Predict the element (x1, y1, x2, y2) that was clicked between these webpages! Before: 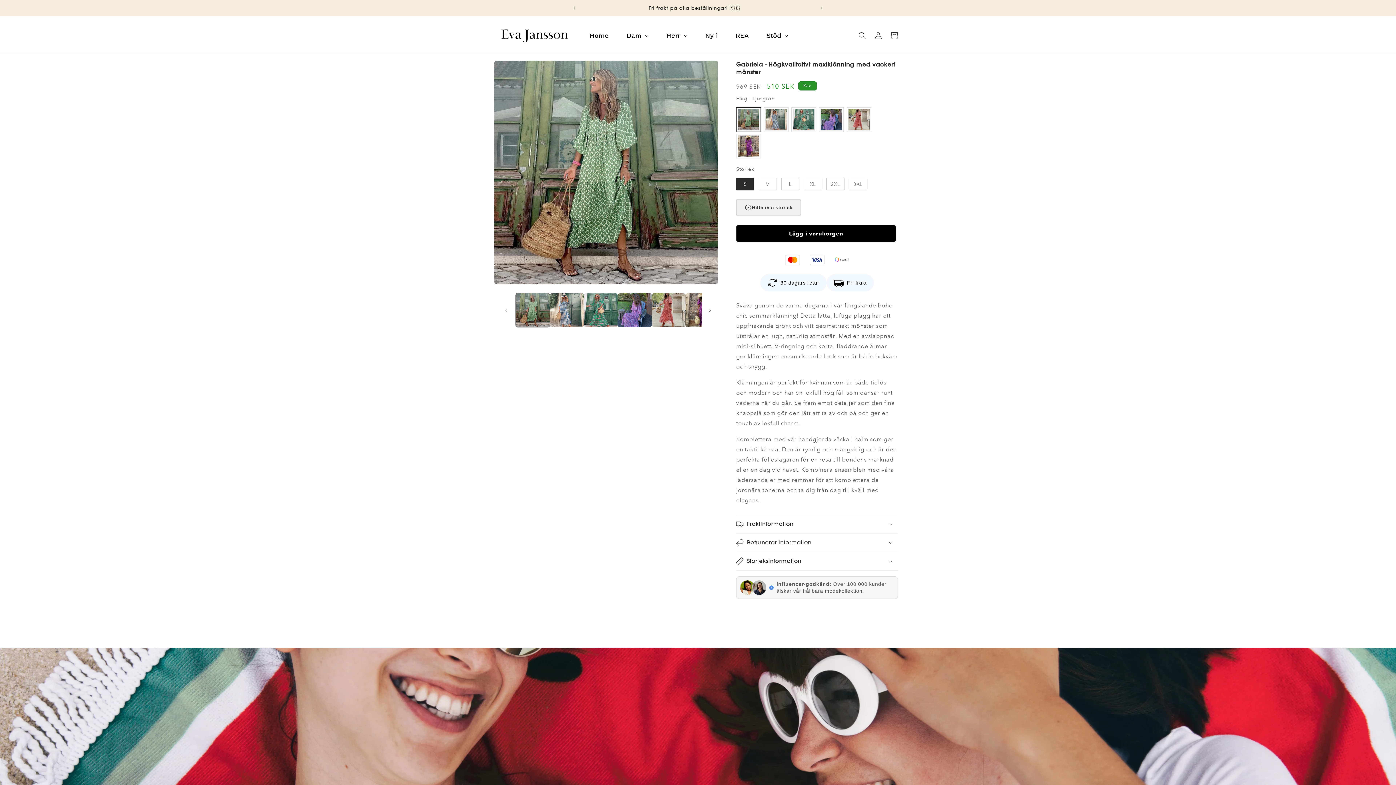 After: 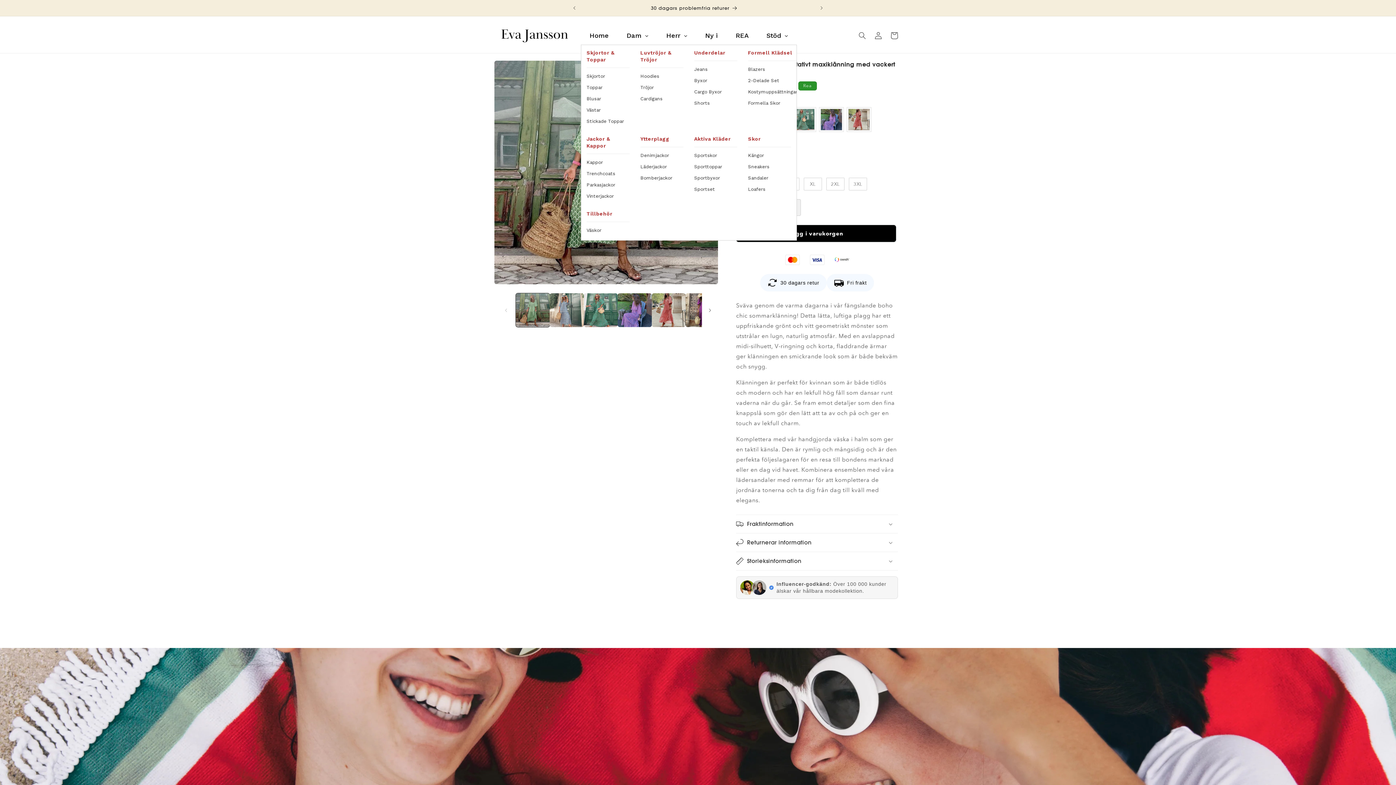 Action: bbox: (657, 26, 696, 44) label: Herr